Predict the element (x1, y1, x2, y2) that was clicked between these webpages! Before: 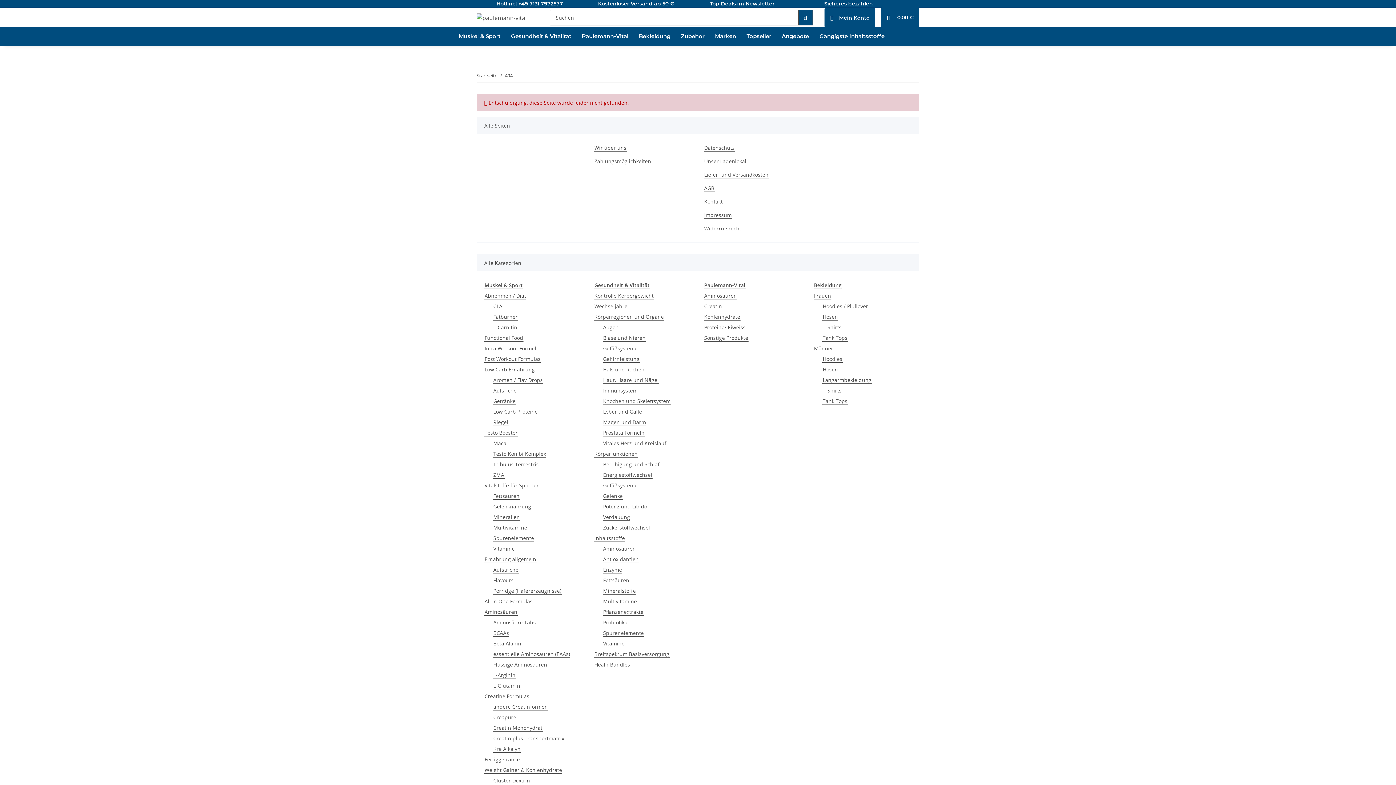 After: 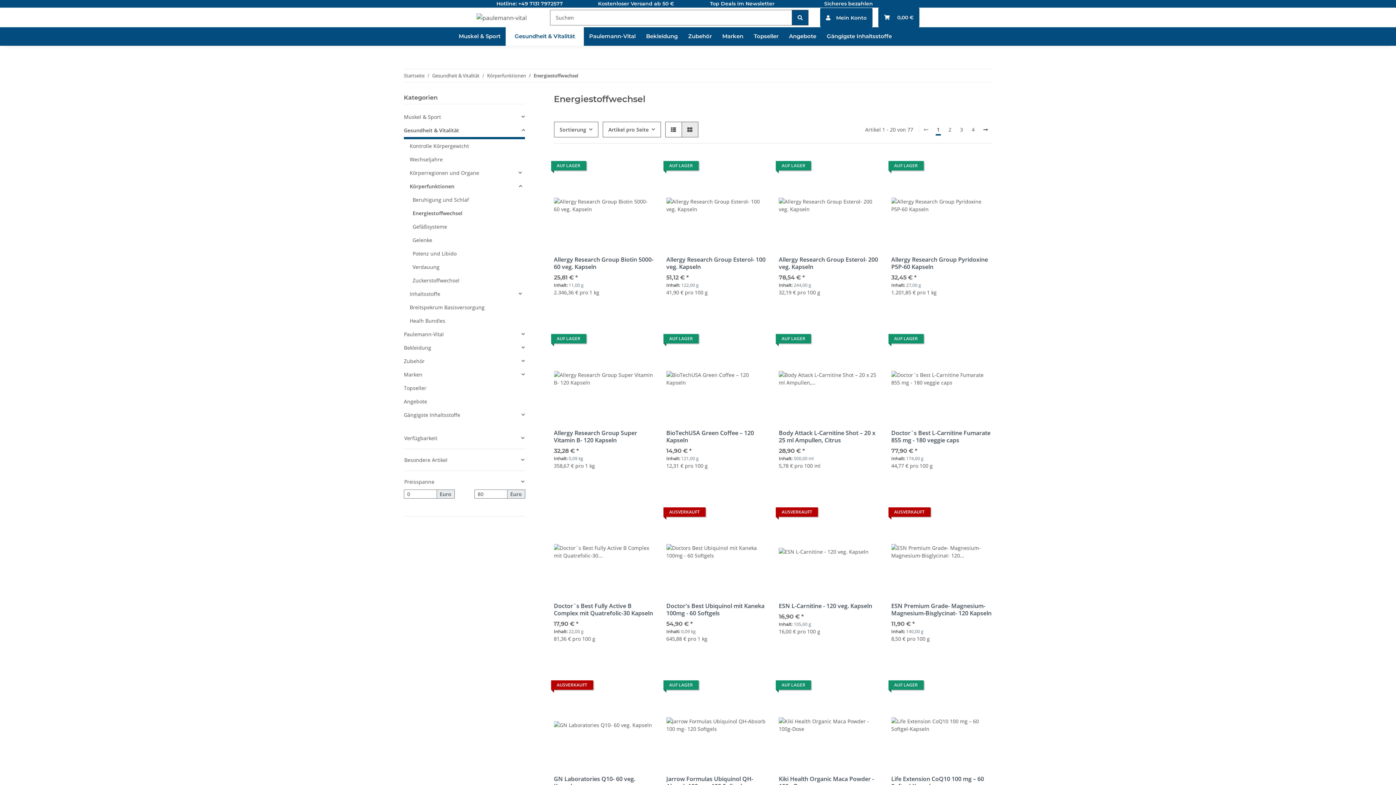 Action: label: Energiestoffwechsel bbox: (602, 471, 652, 478)